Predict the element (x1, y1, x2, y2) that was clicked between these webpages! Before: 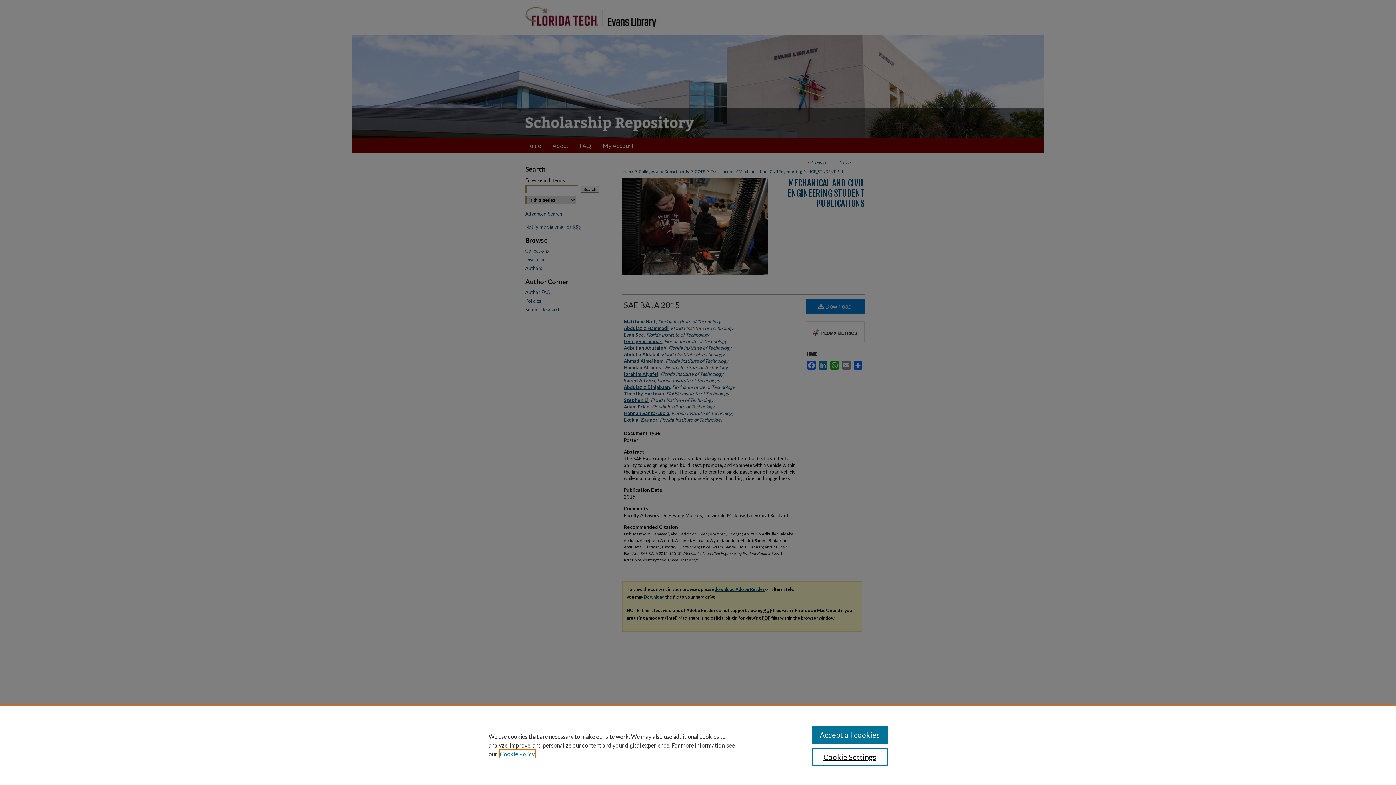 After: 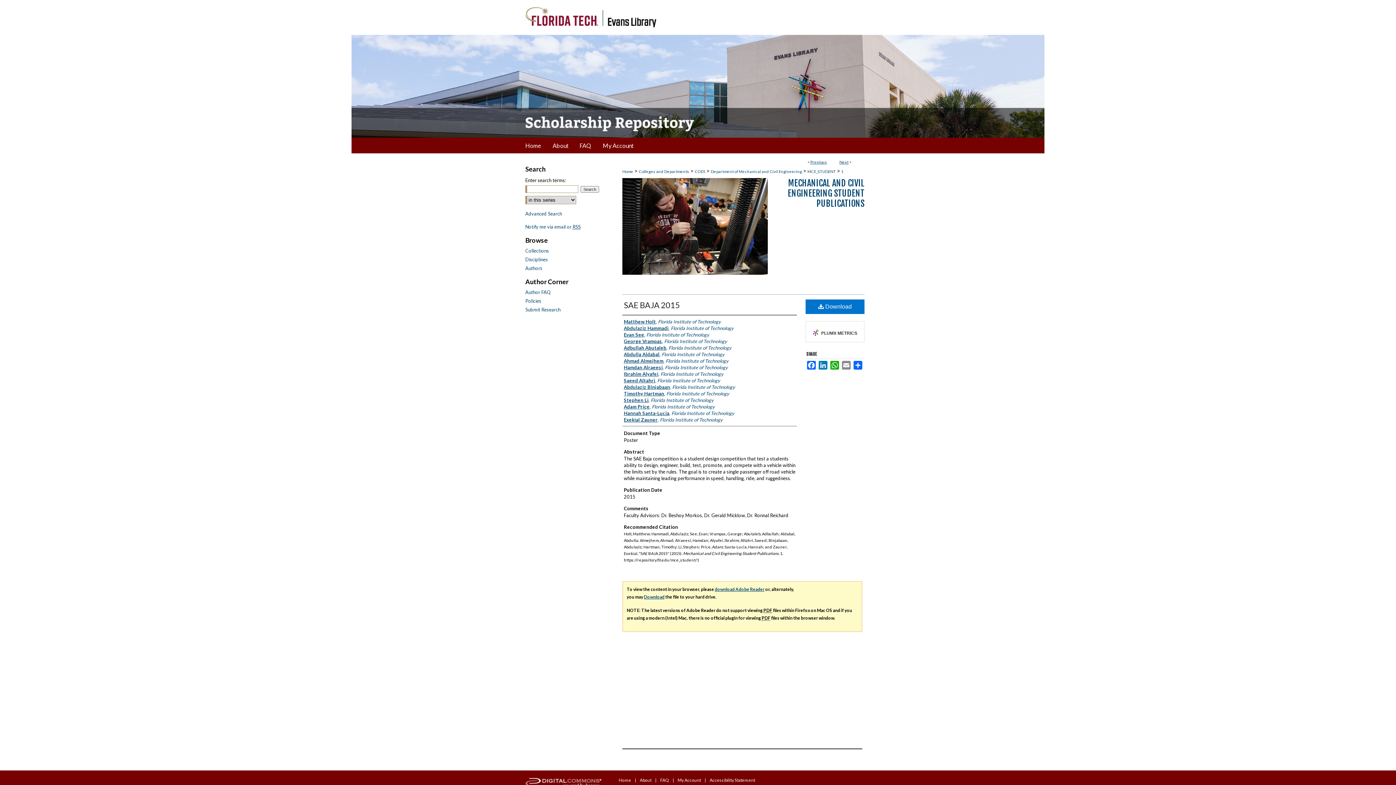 Action: bbox: (811, 726, 887, 744) label: Accept all cookies